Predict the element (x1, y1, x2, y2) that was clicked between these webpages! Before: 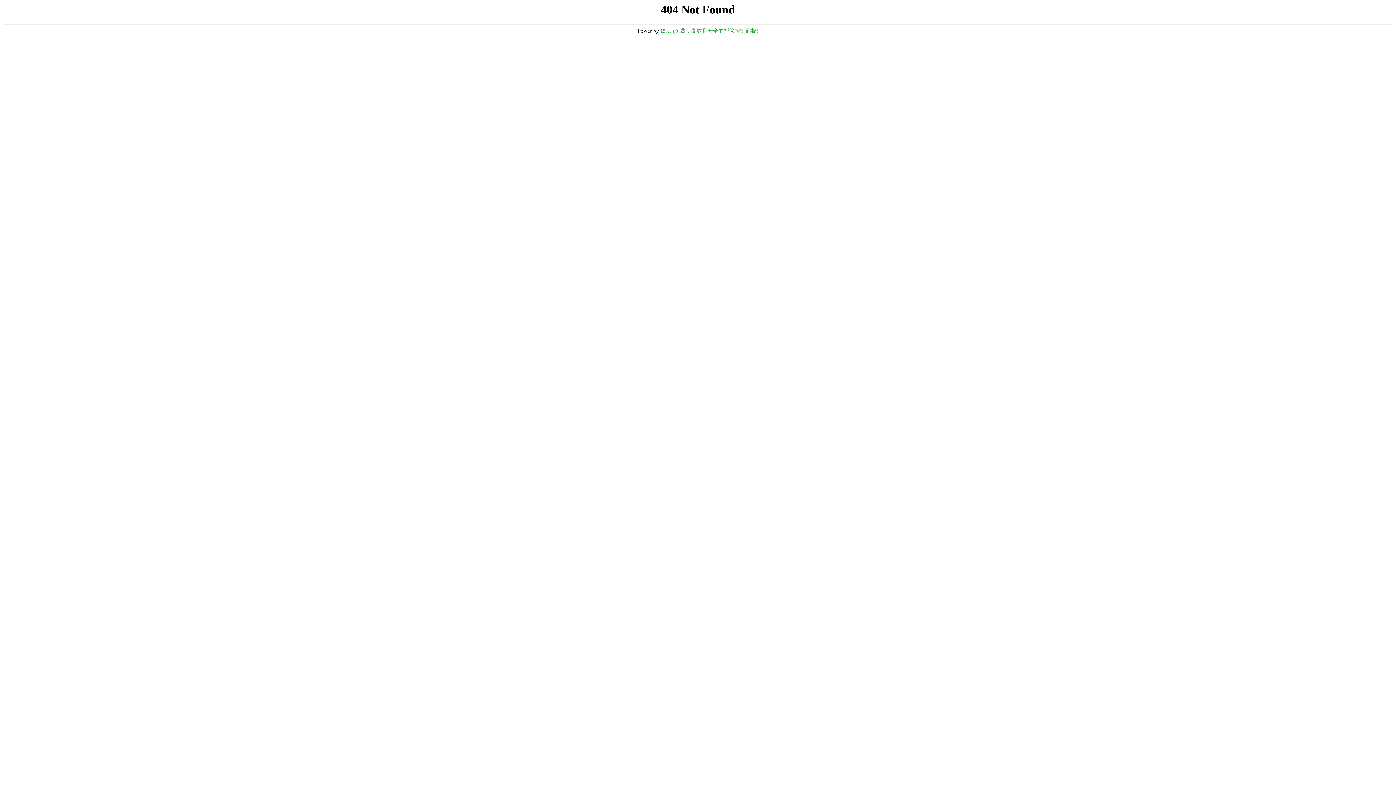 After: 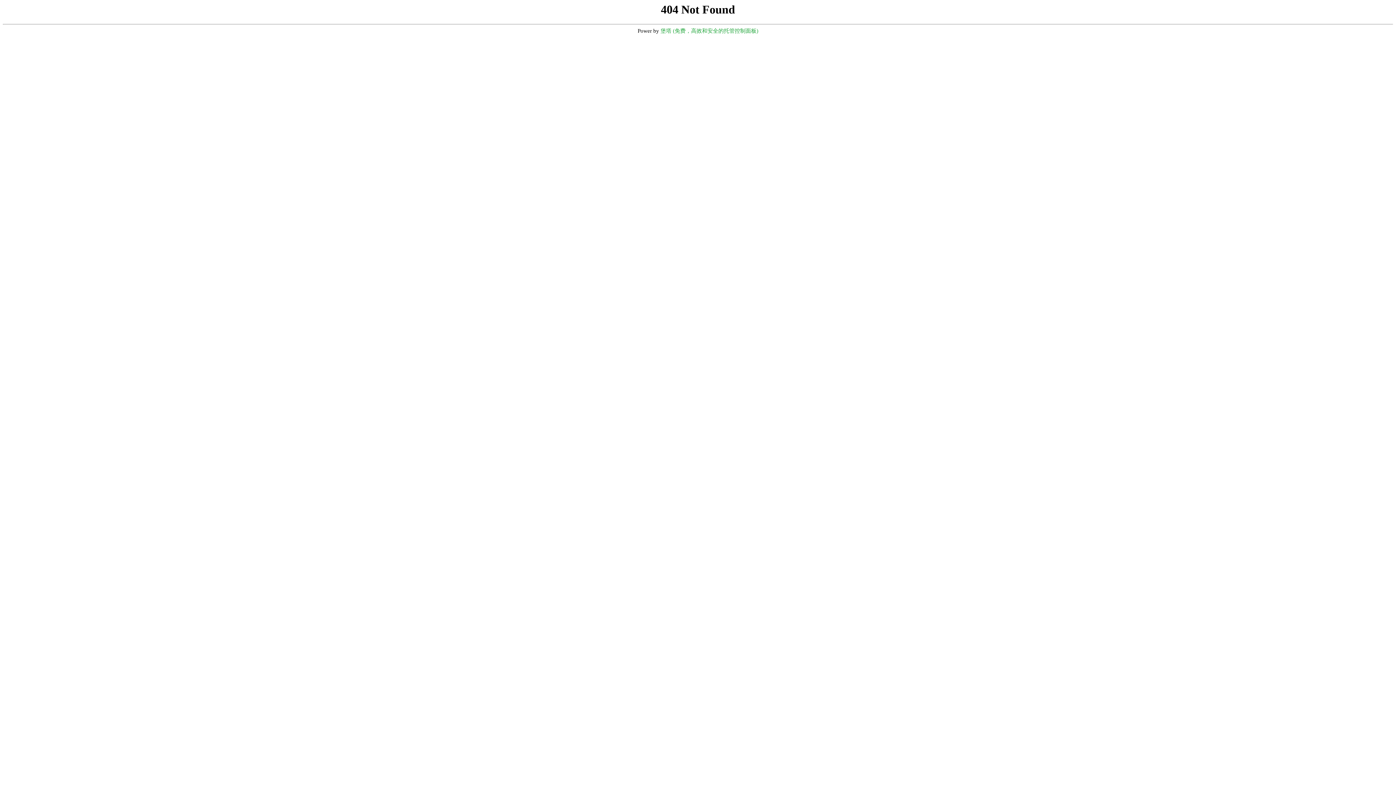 Action: bbox: (660, 28, 758, 33) label: 堡塔 (免费，高效和安全的托管控制面板)